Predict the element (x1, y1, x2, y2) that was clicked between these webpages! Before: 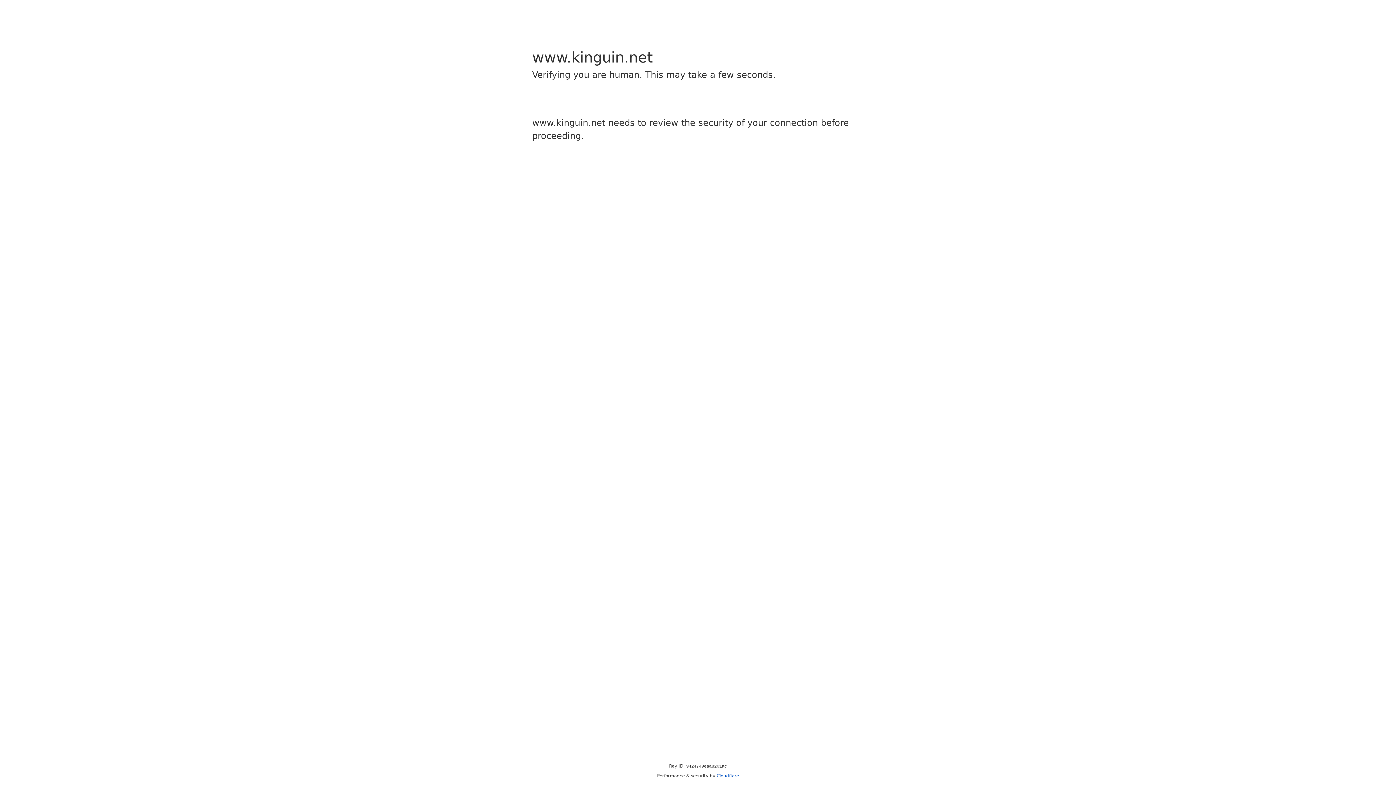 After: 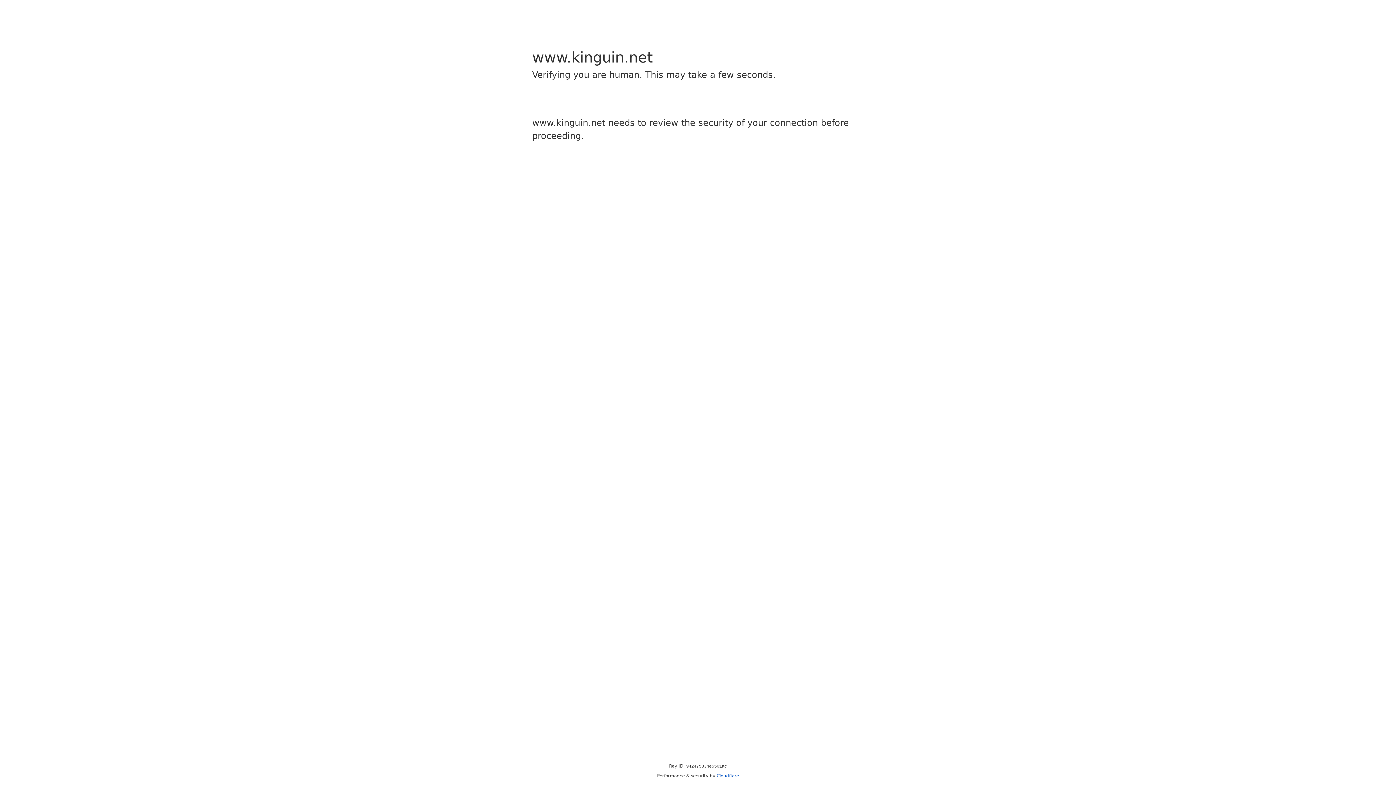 Action: bbox: (716, 773, 739, 778) label: Cloudflare